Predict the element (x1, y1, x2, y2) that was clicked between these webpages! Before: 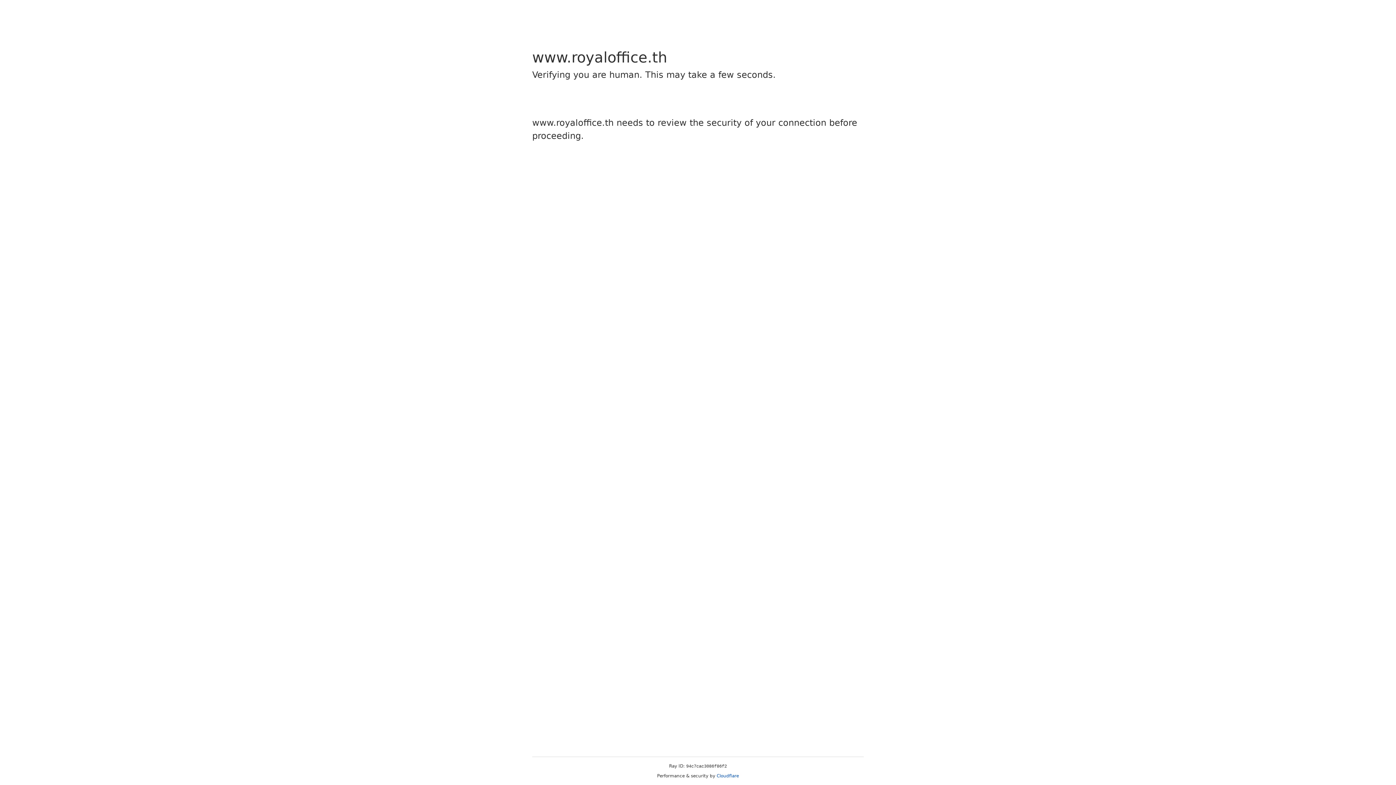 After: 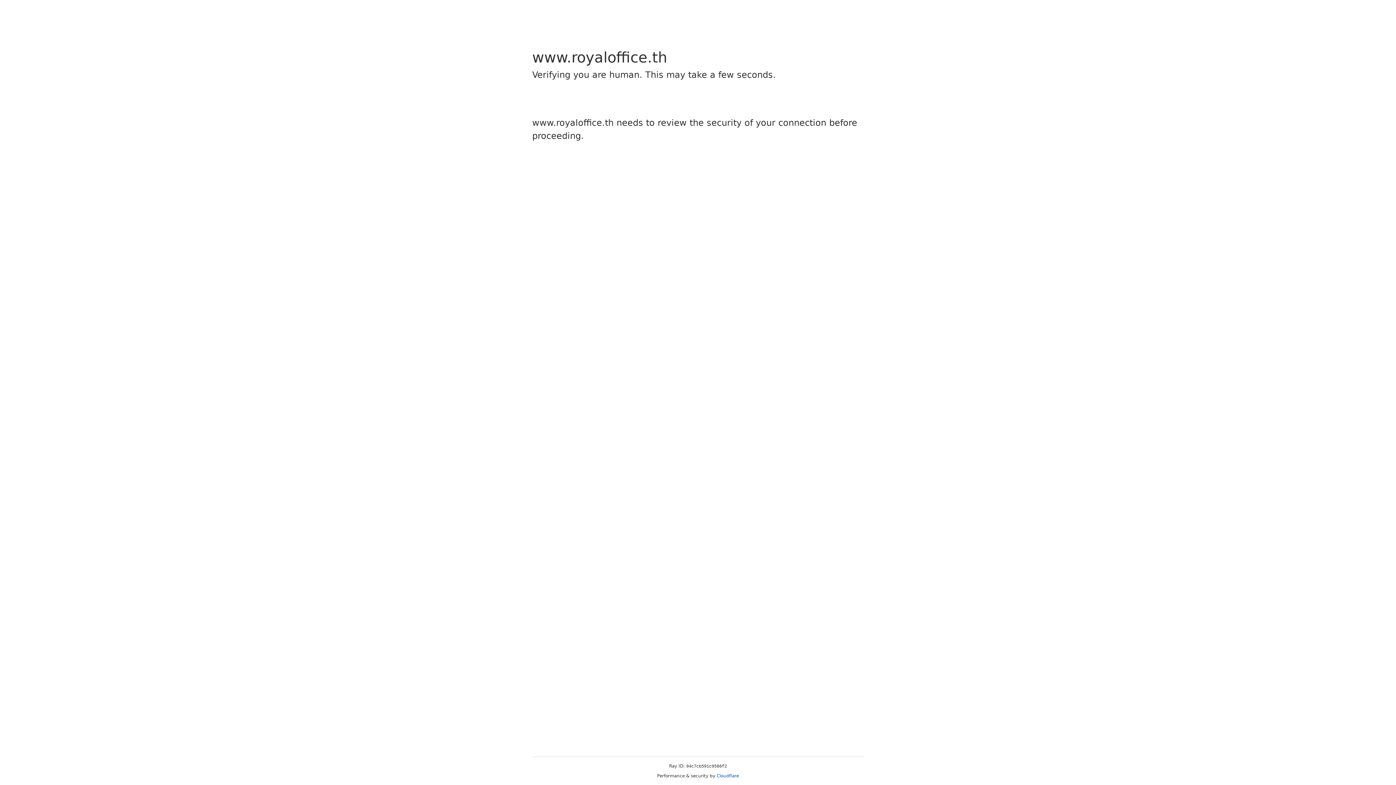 Action: bbox: (716, 773, 739, 778) label: Cloudflare